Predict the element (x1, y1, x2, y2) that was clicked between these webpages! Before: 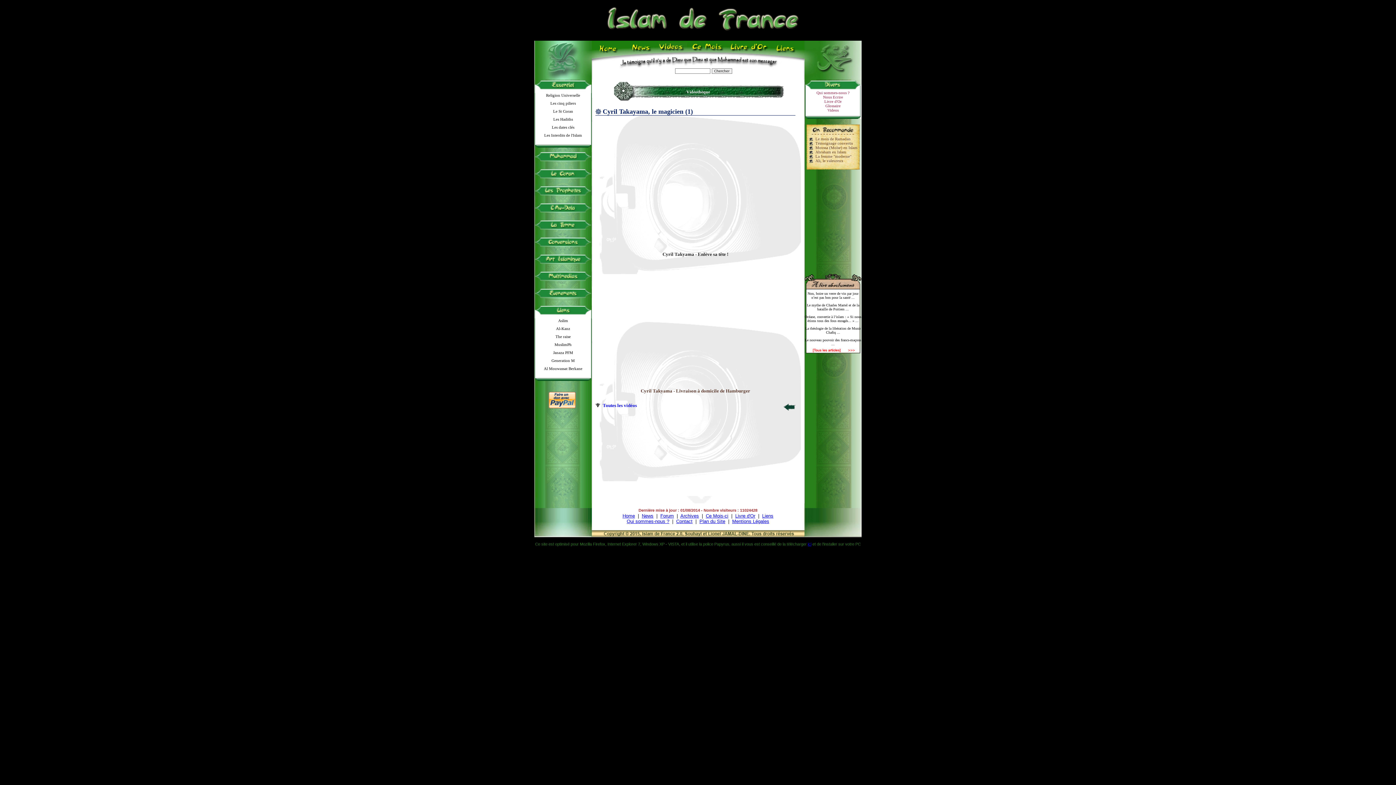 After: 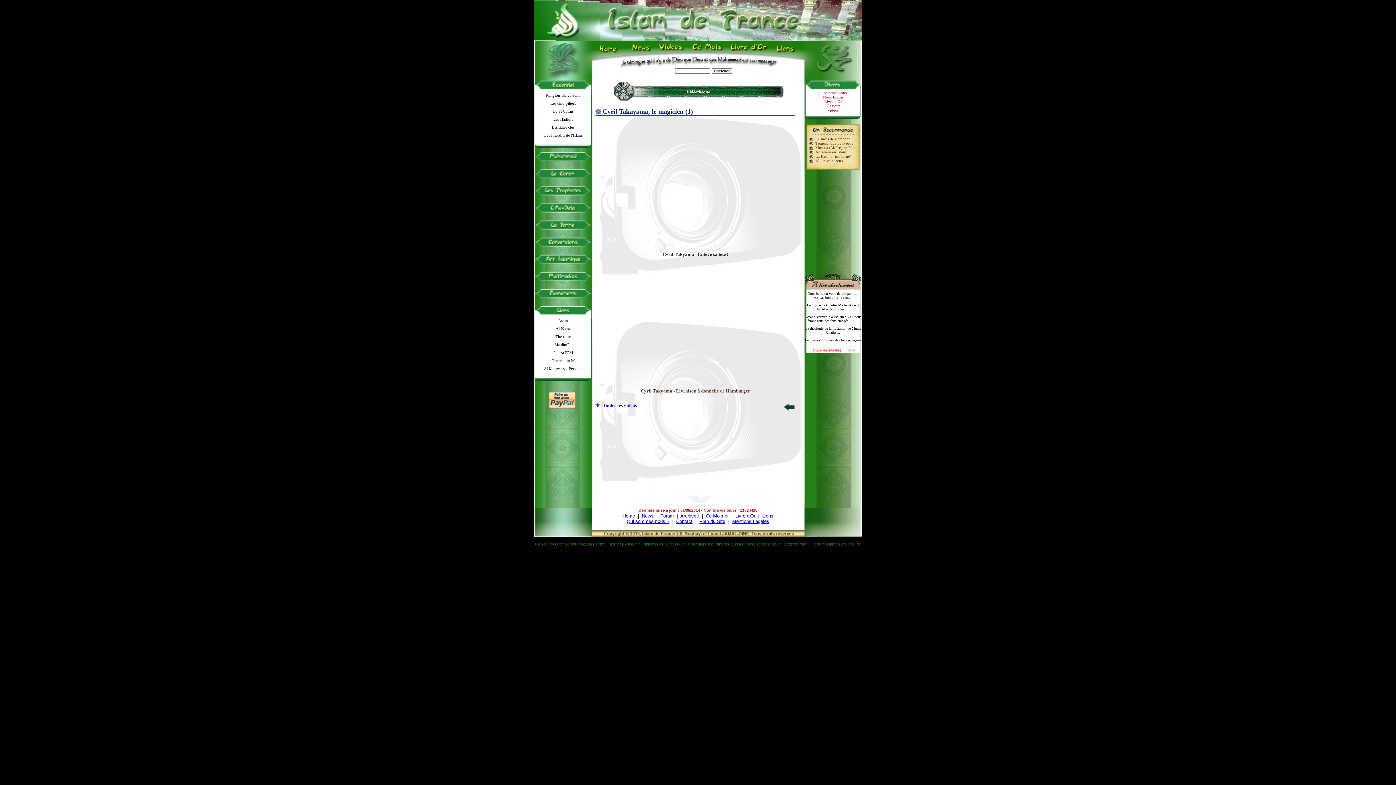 Action: bbox: (534, 326, 592, 334) label: Al-Kanz